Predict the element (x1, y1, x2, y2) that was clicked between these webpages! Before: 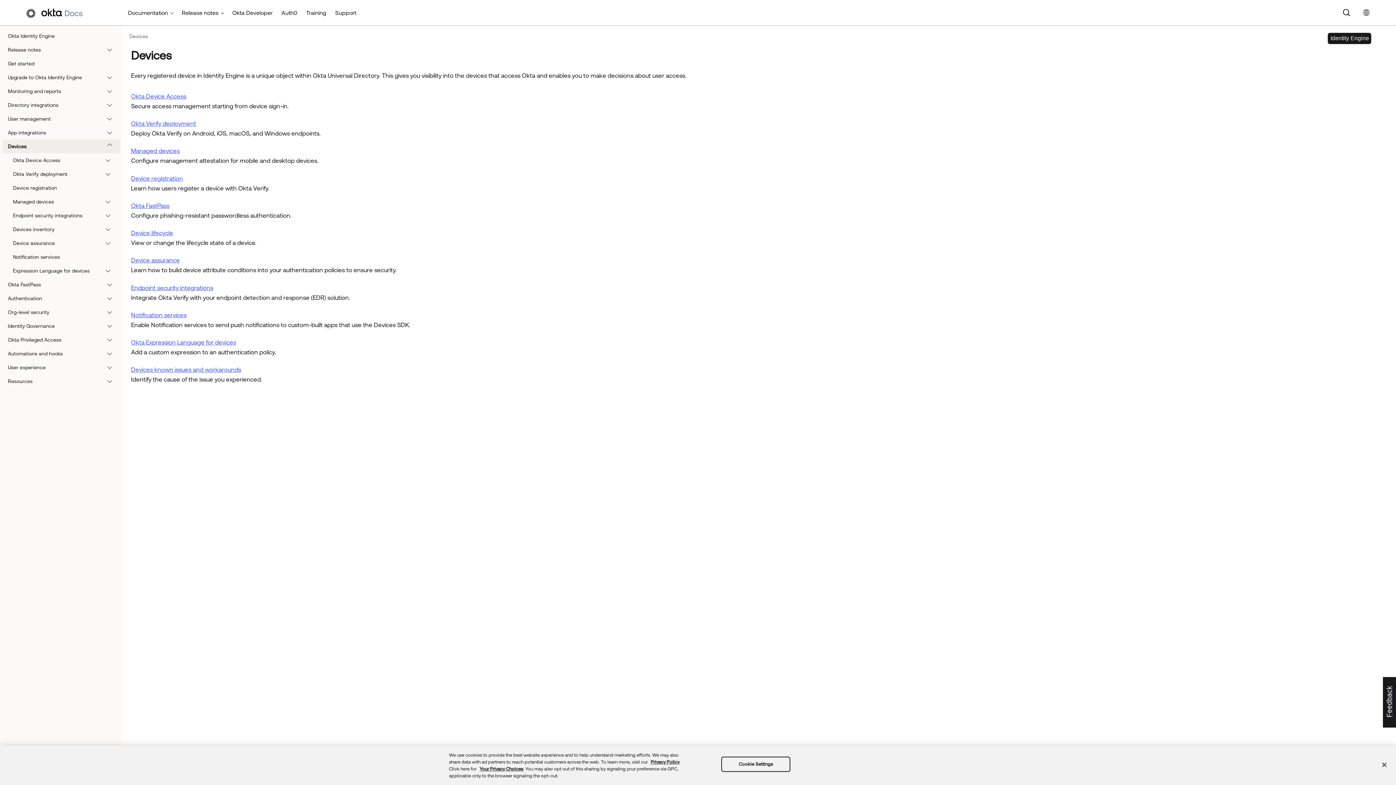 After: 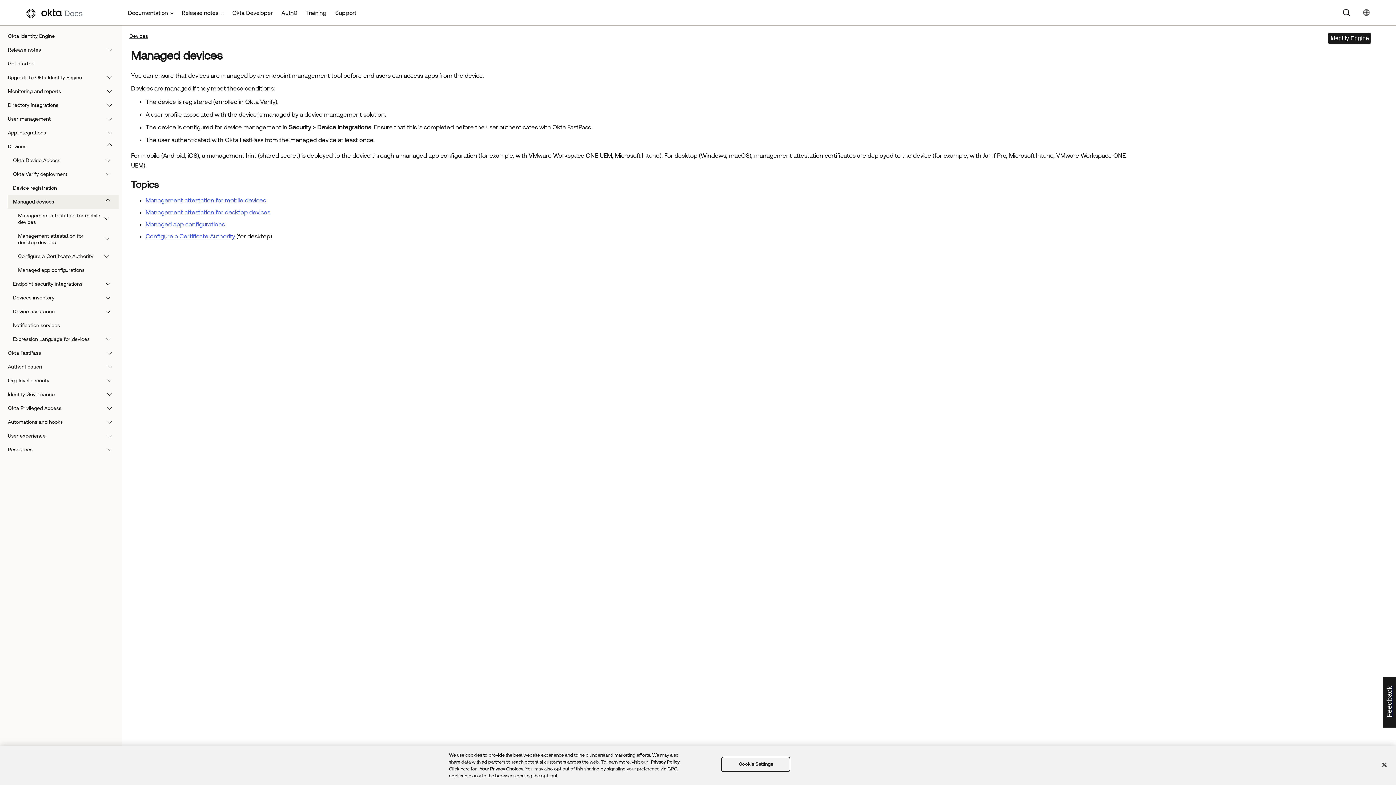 Action: label: Managed devices bbox: (7, 194, 118, 208)